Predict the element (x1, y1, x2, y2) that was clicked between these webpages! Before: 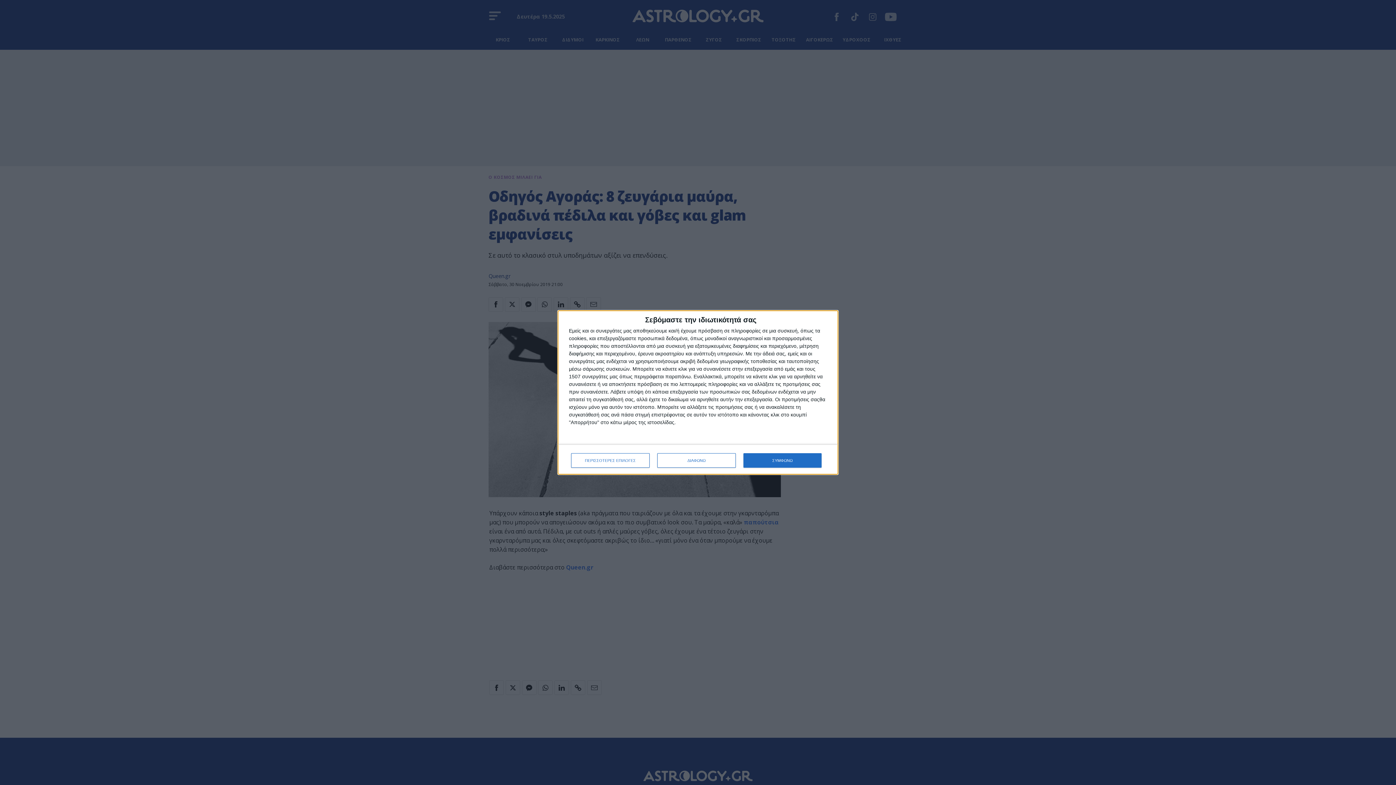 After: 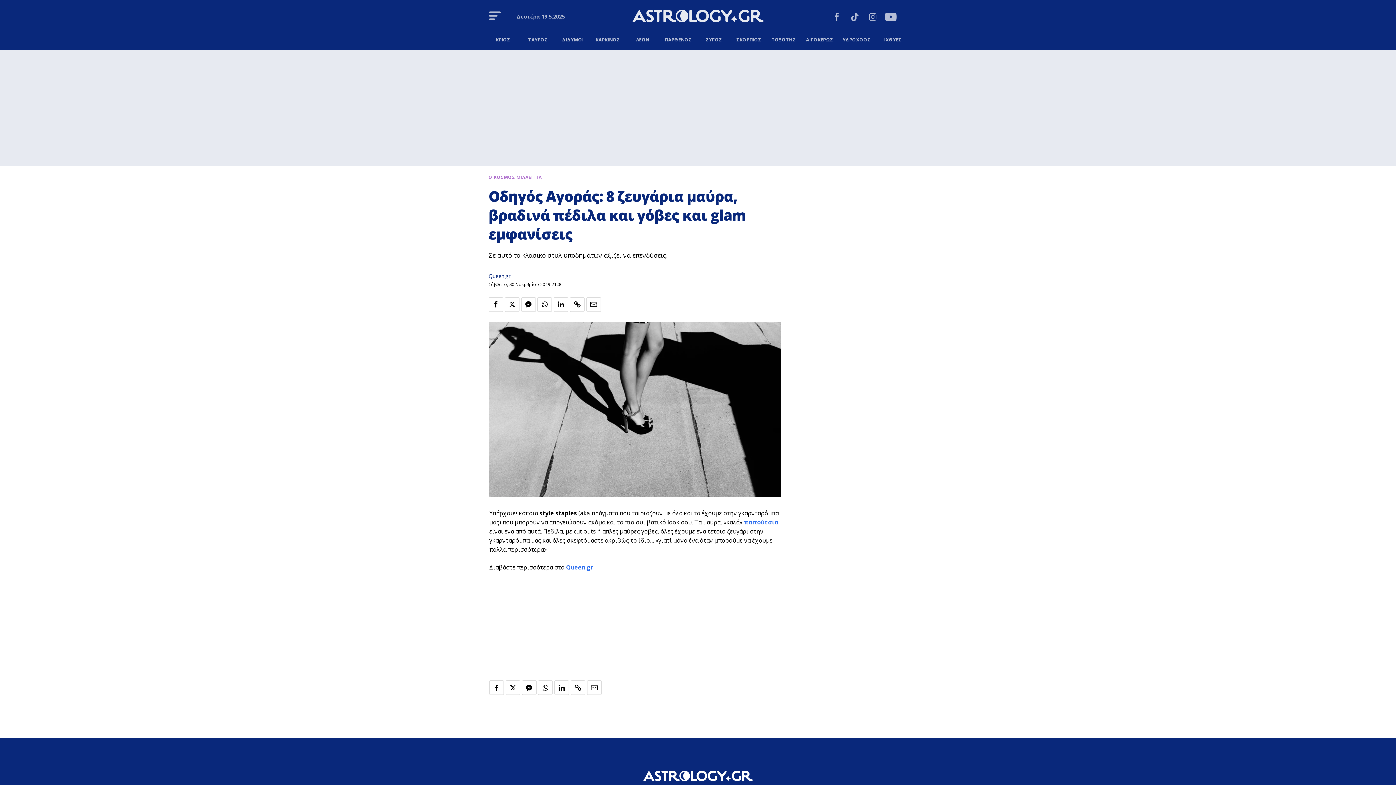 Action: label: ΔΙΑΦΩΝΩ bbox: (657, 453, 736, 468)